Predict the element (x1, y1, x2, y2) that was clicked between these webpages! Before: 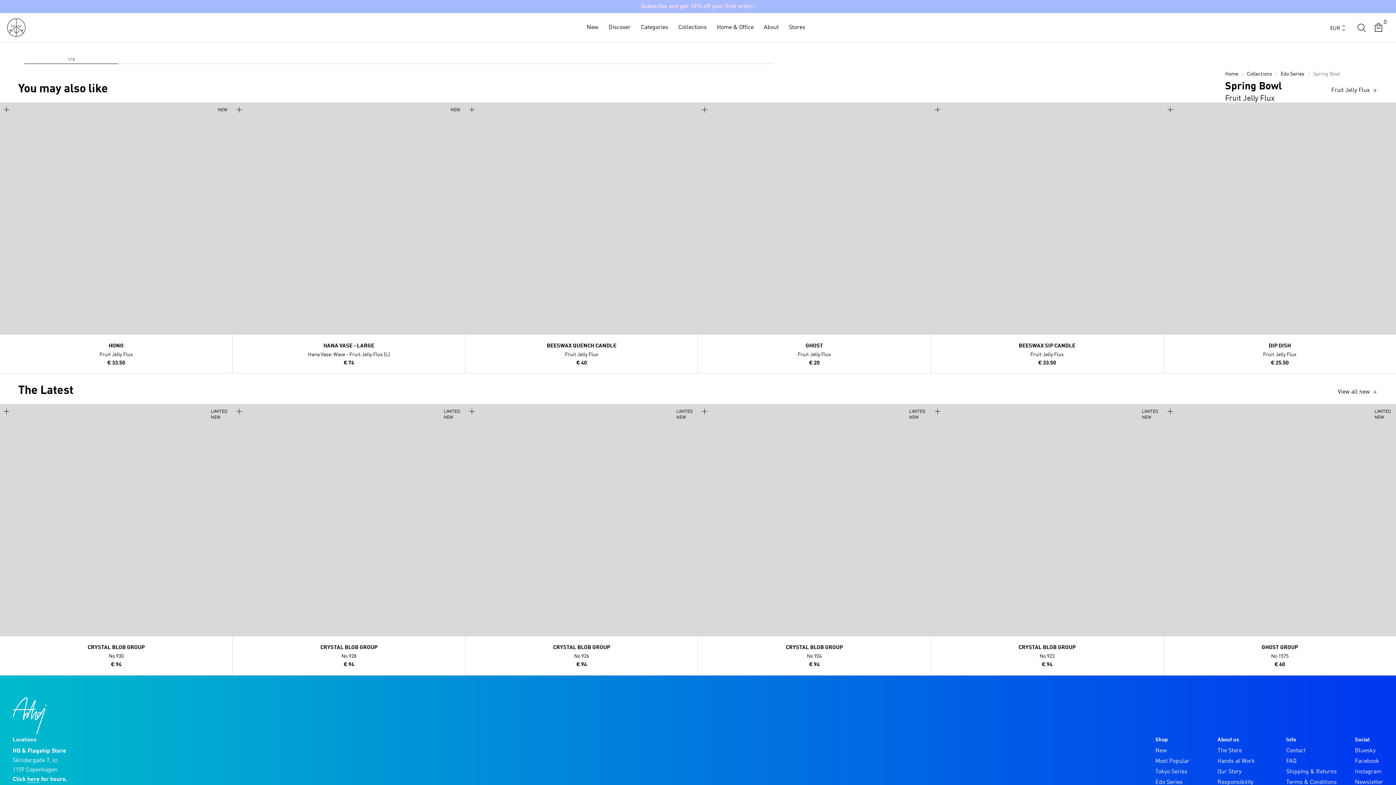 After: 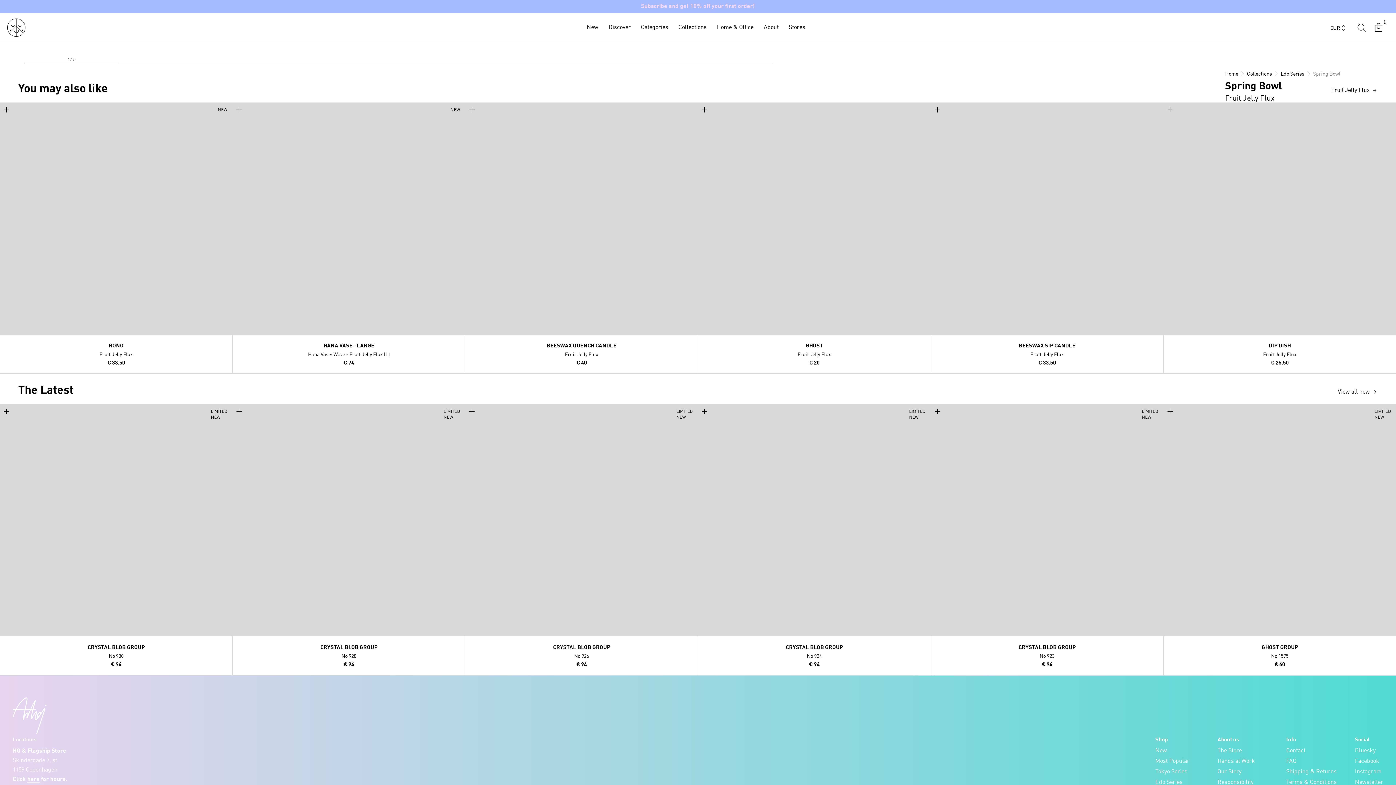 Action: label: Home & Office
Home & Office bbox: (717, 22, 753, 33)